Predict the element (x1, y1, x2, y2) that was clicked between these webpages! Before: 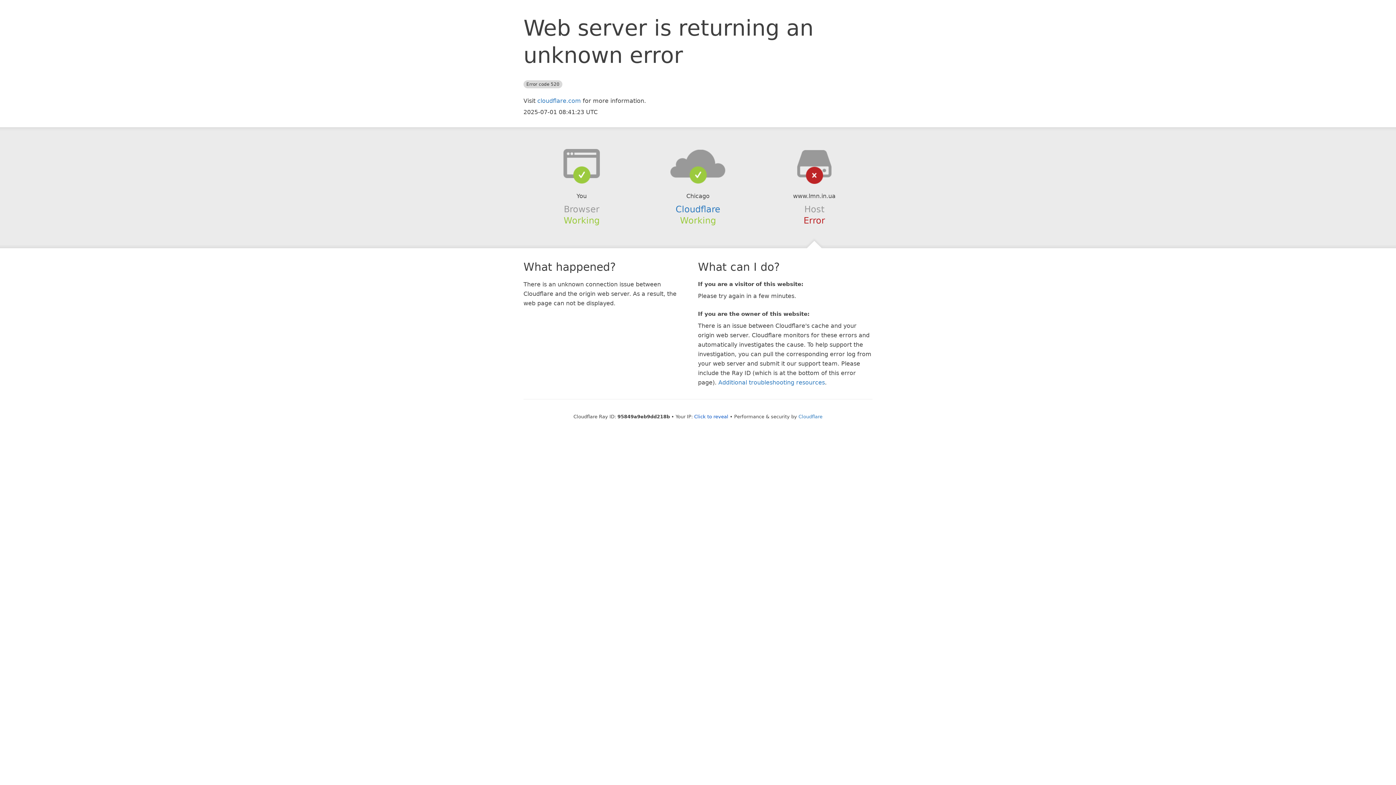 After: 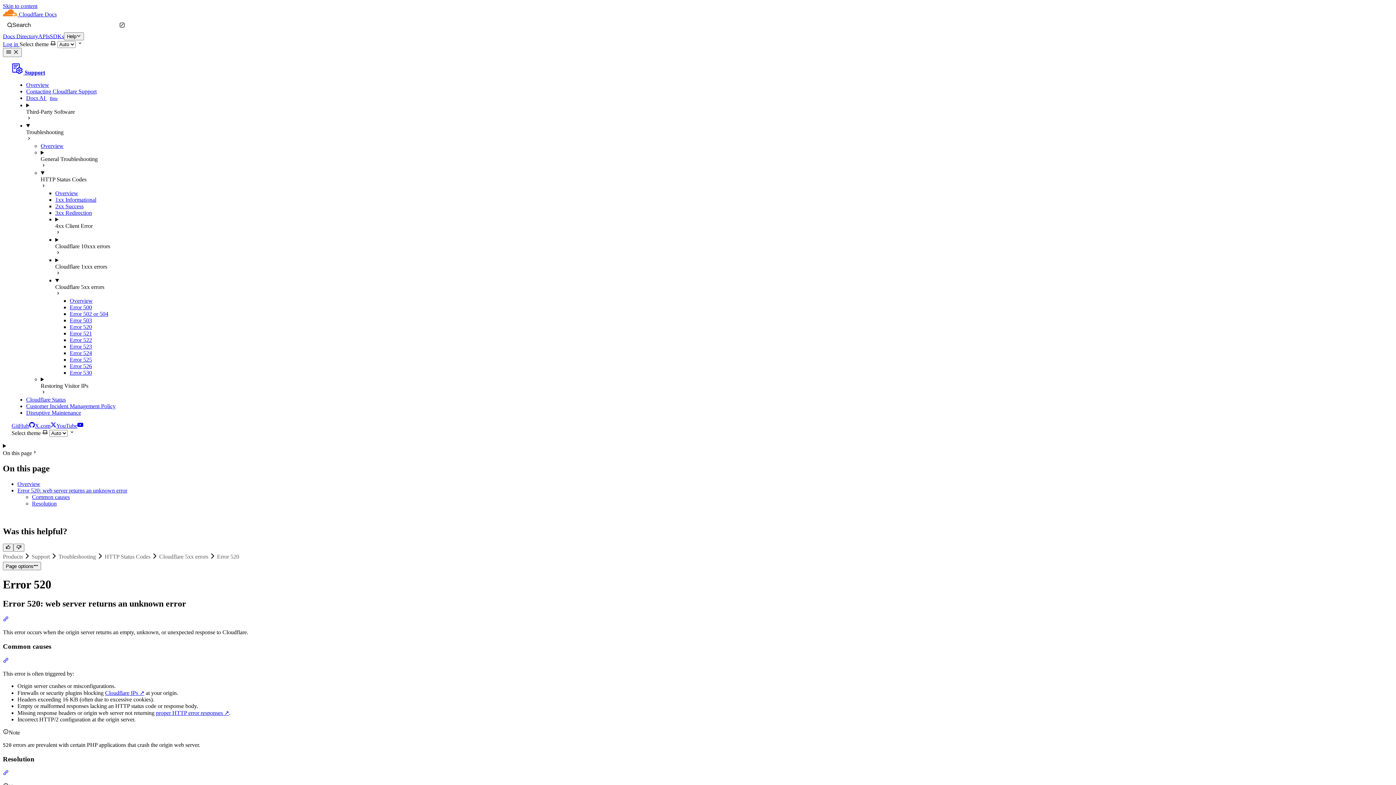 Action: bbox: (718, 379, 825, 386) label: Additional troubleshooting resources